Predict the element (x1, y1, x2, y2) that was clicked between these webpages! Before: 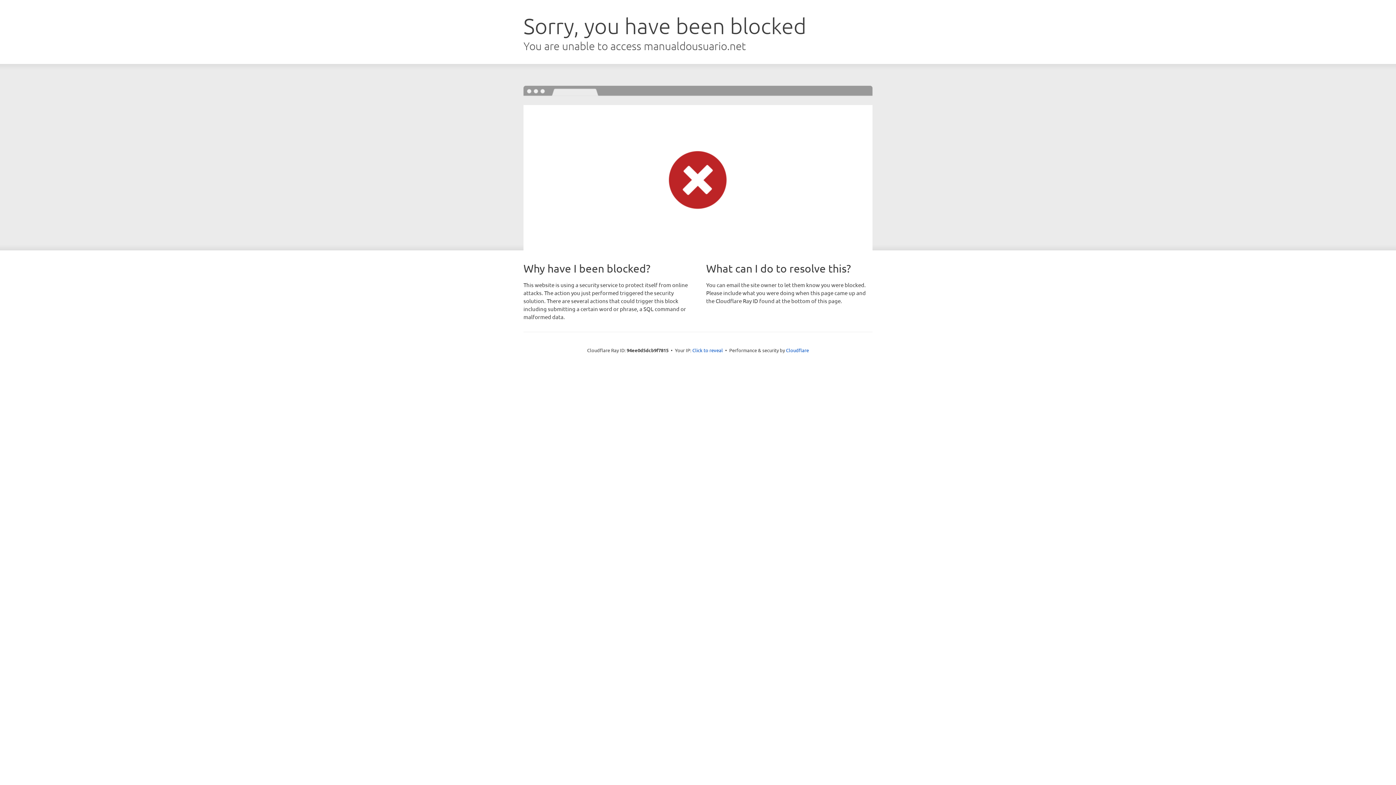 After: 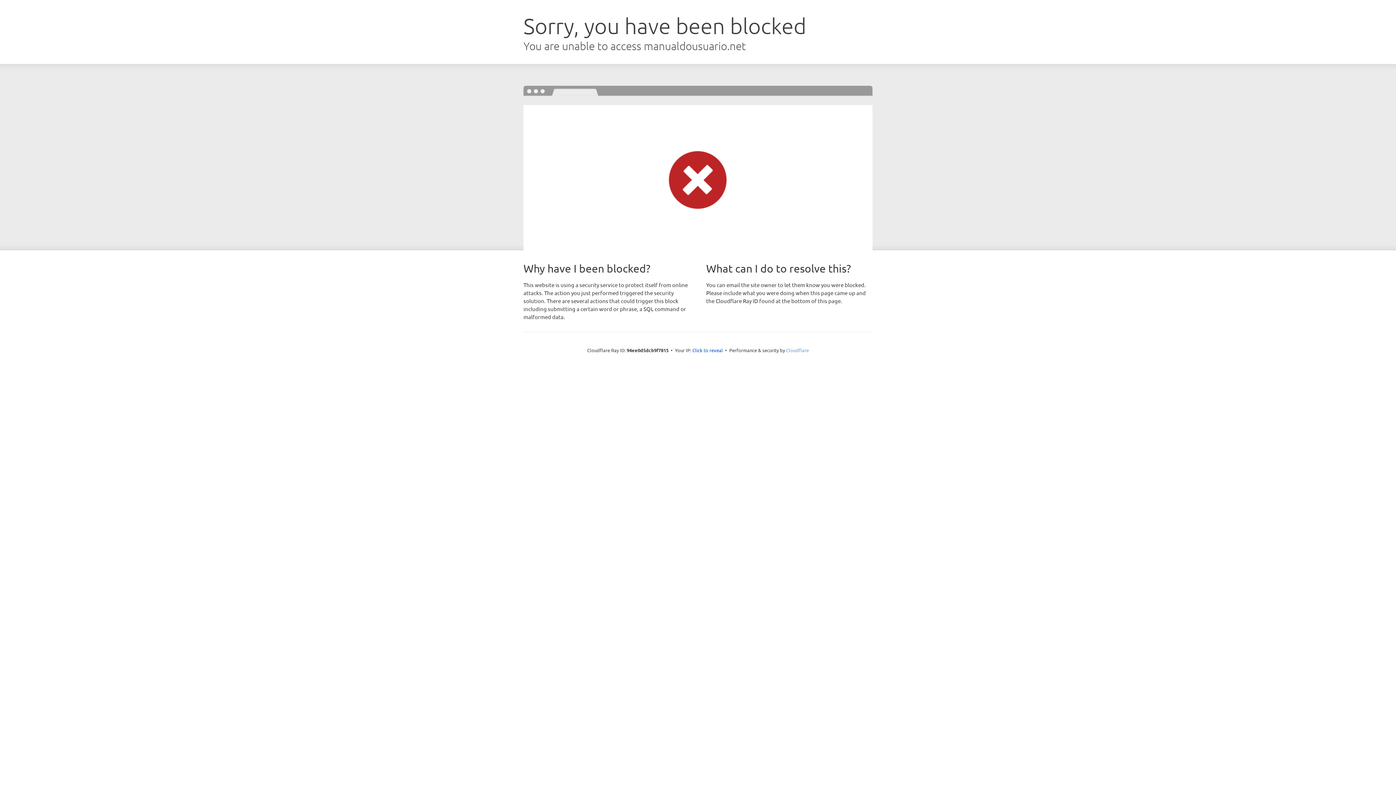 Action: bbox: (786, 347, 809, 353) label: Cloudflare